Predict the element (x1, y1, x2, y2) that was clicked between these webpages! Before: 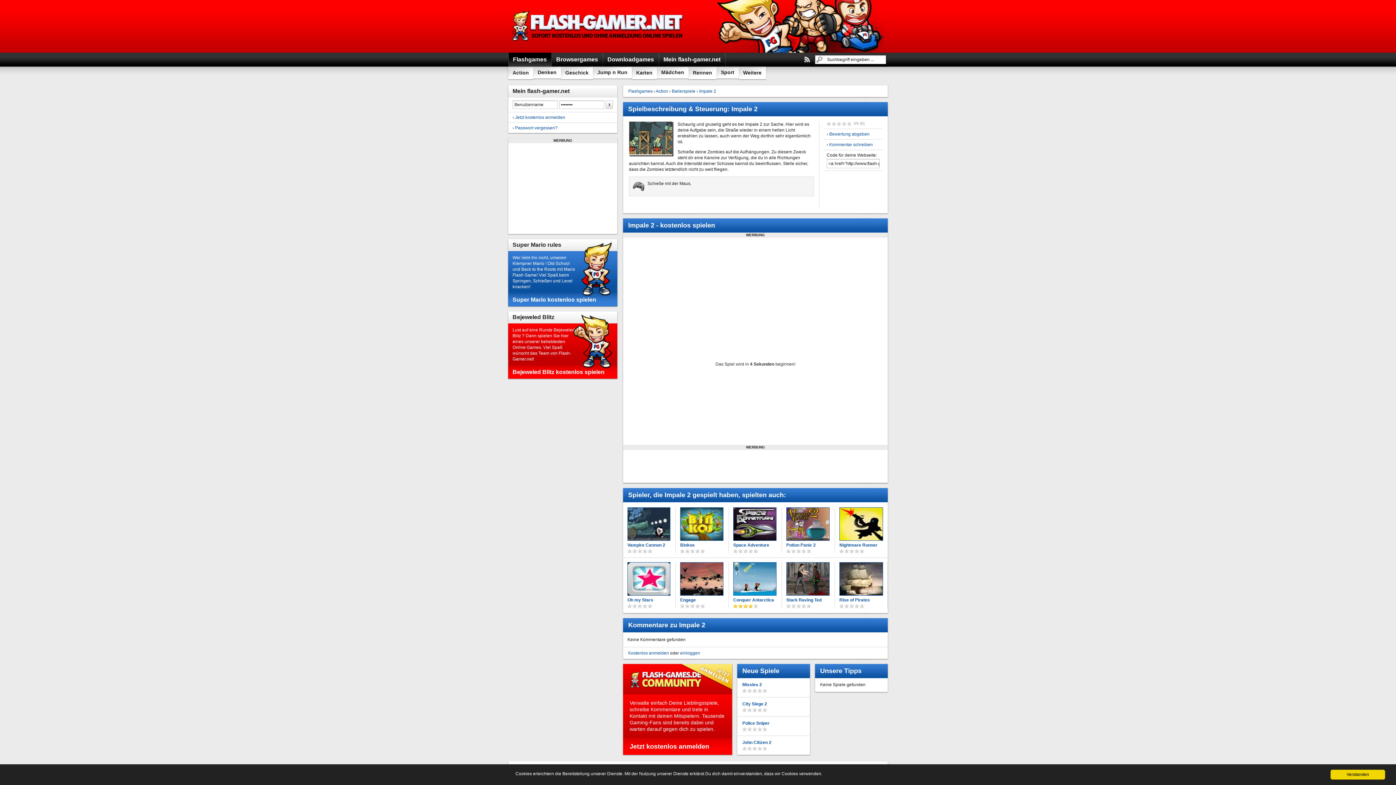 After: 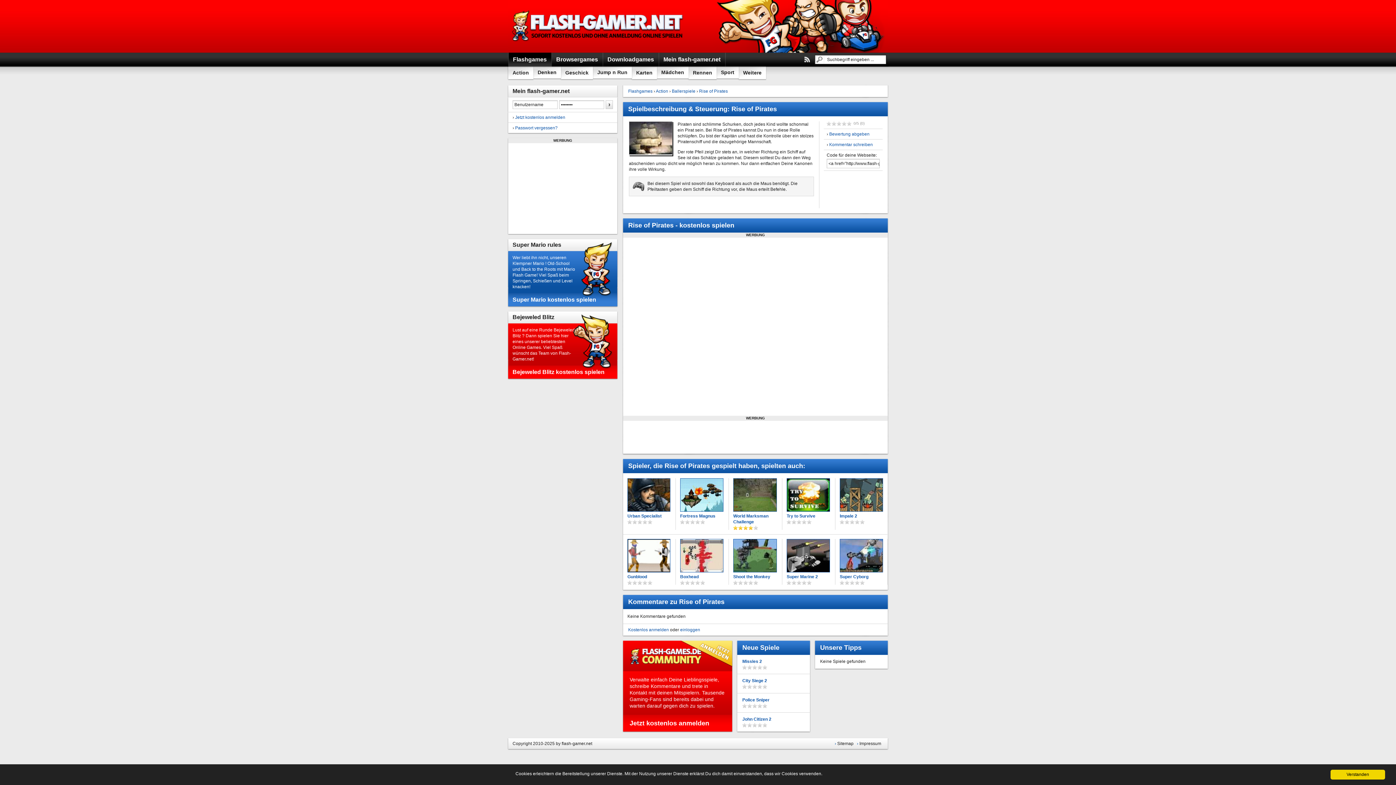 Action: bbox: (839, 562, 883, 596)